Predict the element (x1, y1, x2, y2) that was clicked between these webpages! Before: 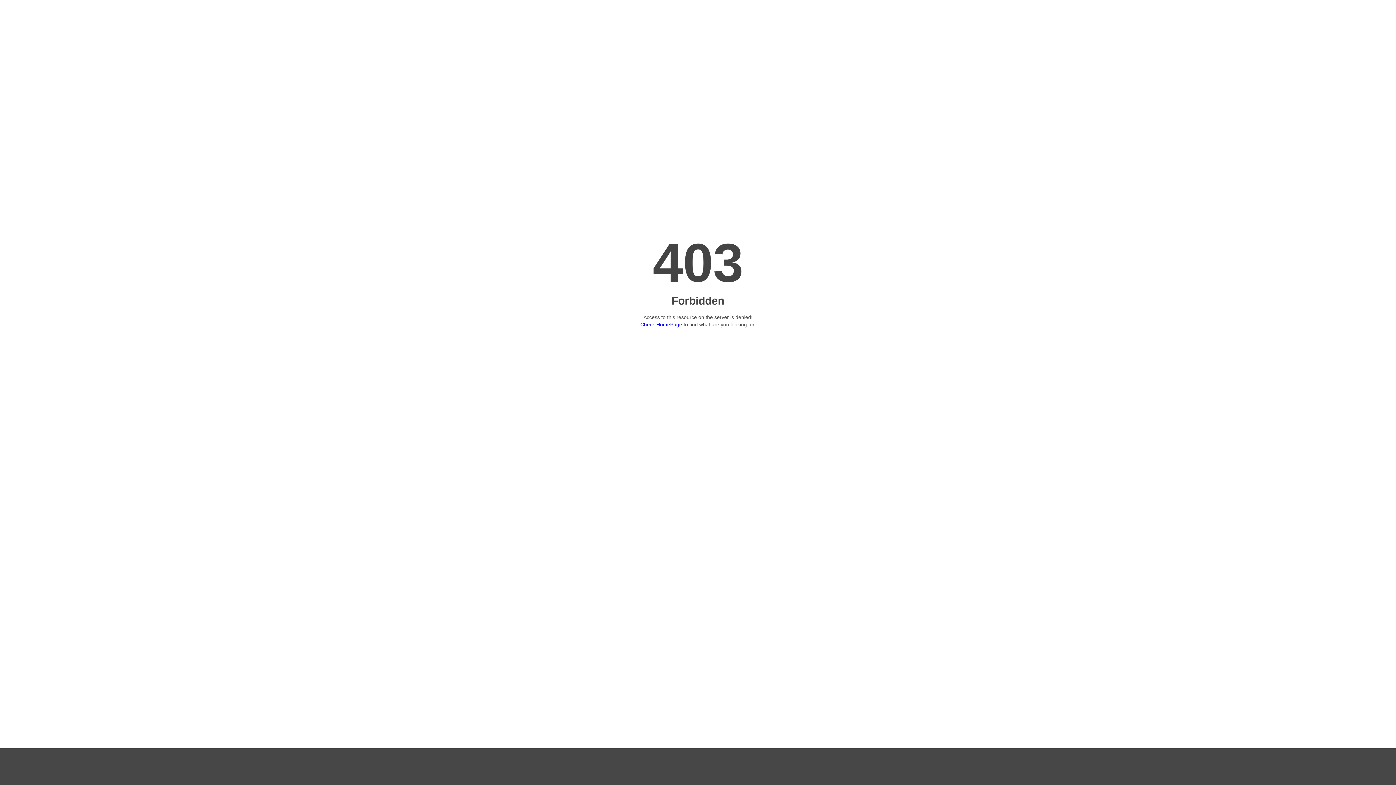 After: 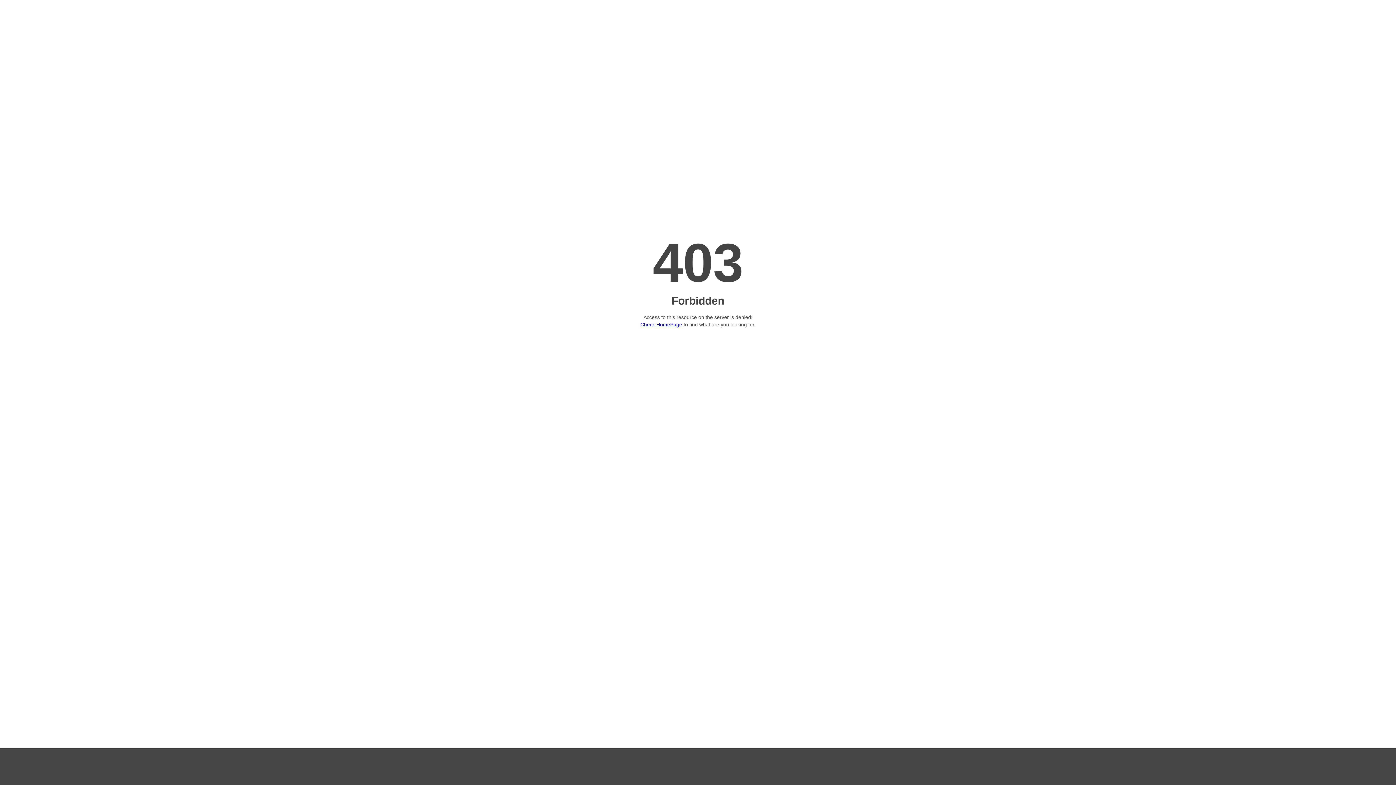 Action: label: Check HomePage bbox: (640, 321, 682, 327)